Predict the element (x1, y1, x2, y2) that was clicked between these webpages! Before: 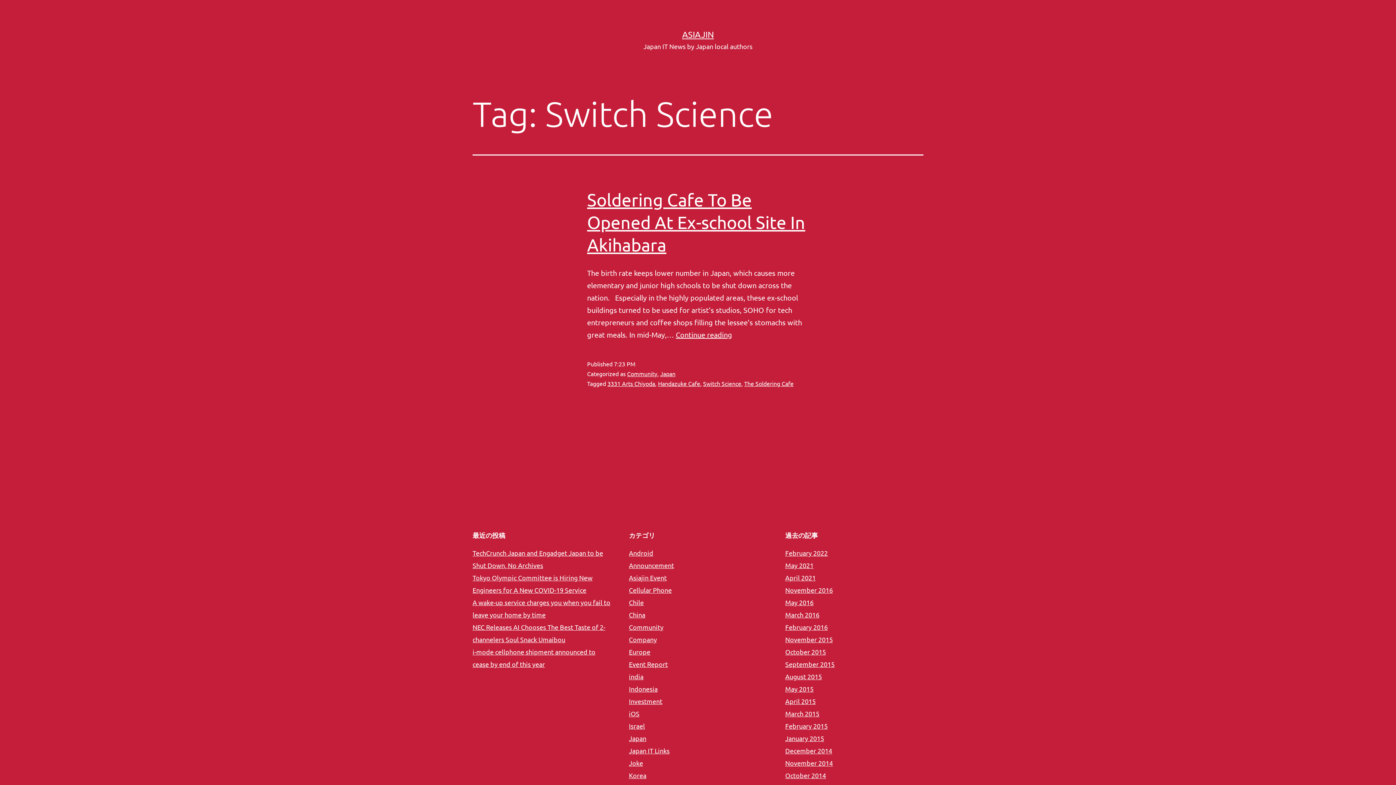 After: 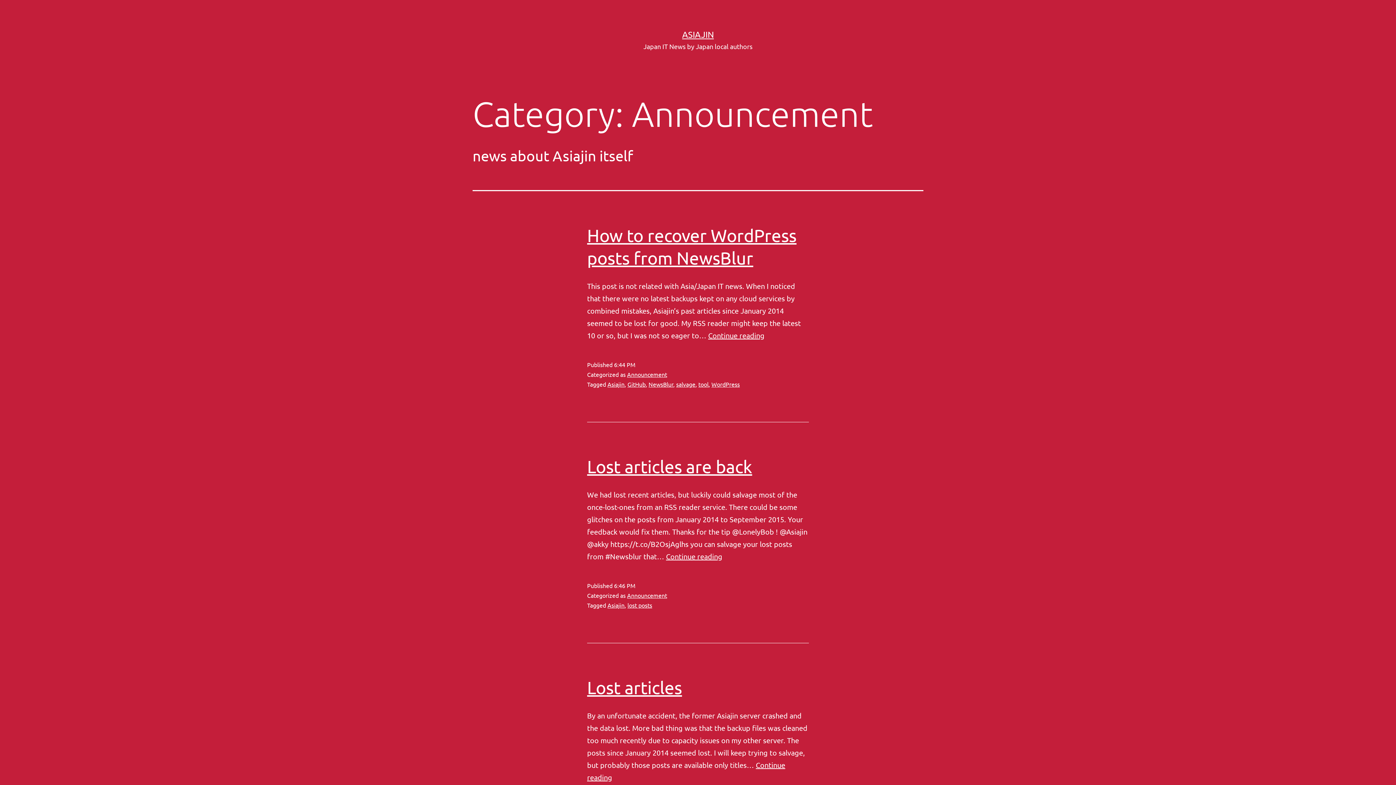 Action: label: Announcement bbox: (629, 561, 674, 569)